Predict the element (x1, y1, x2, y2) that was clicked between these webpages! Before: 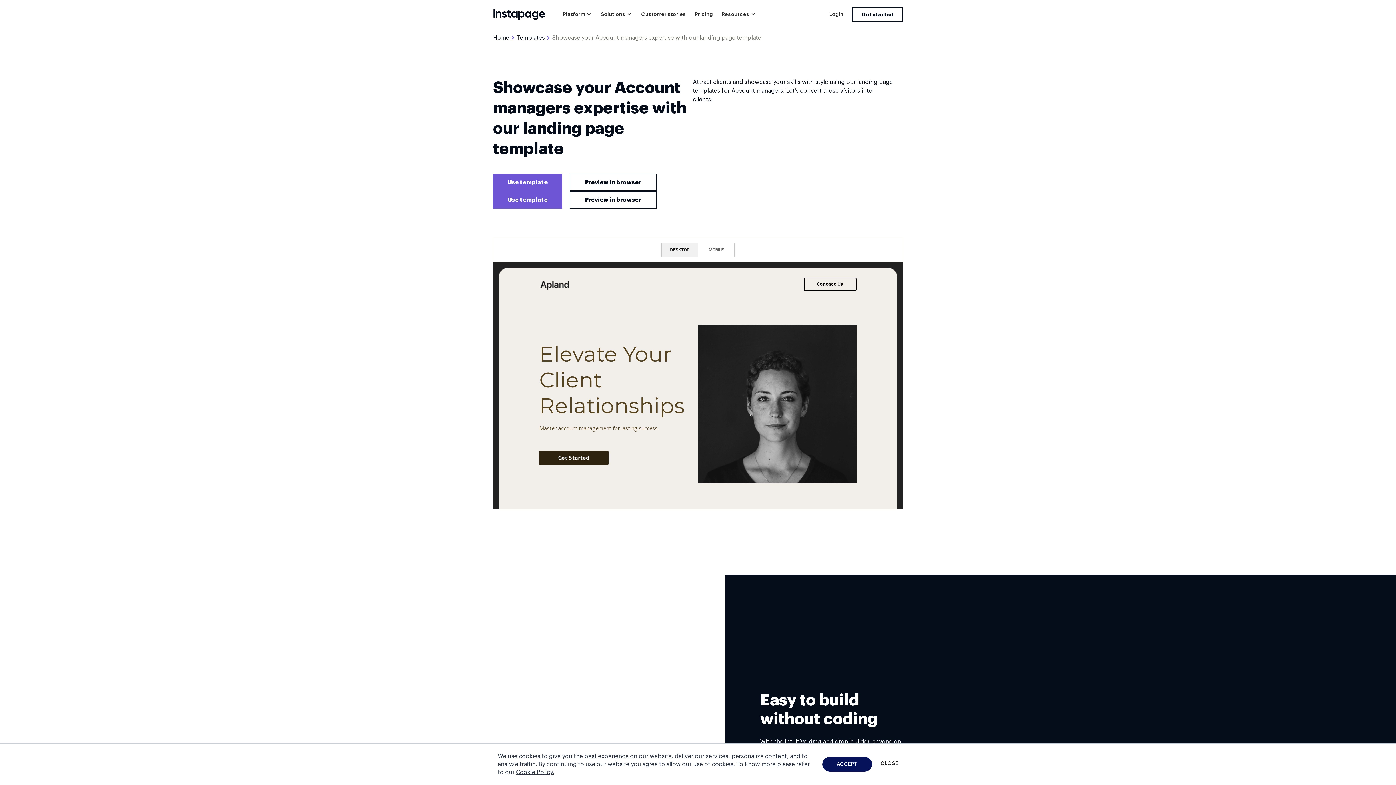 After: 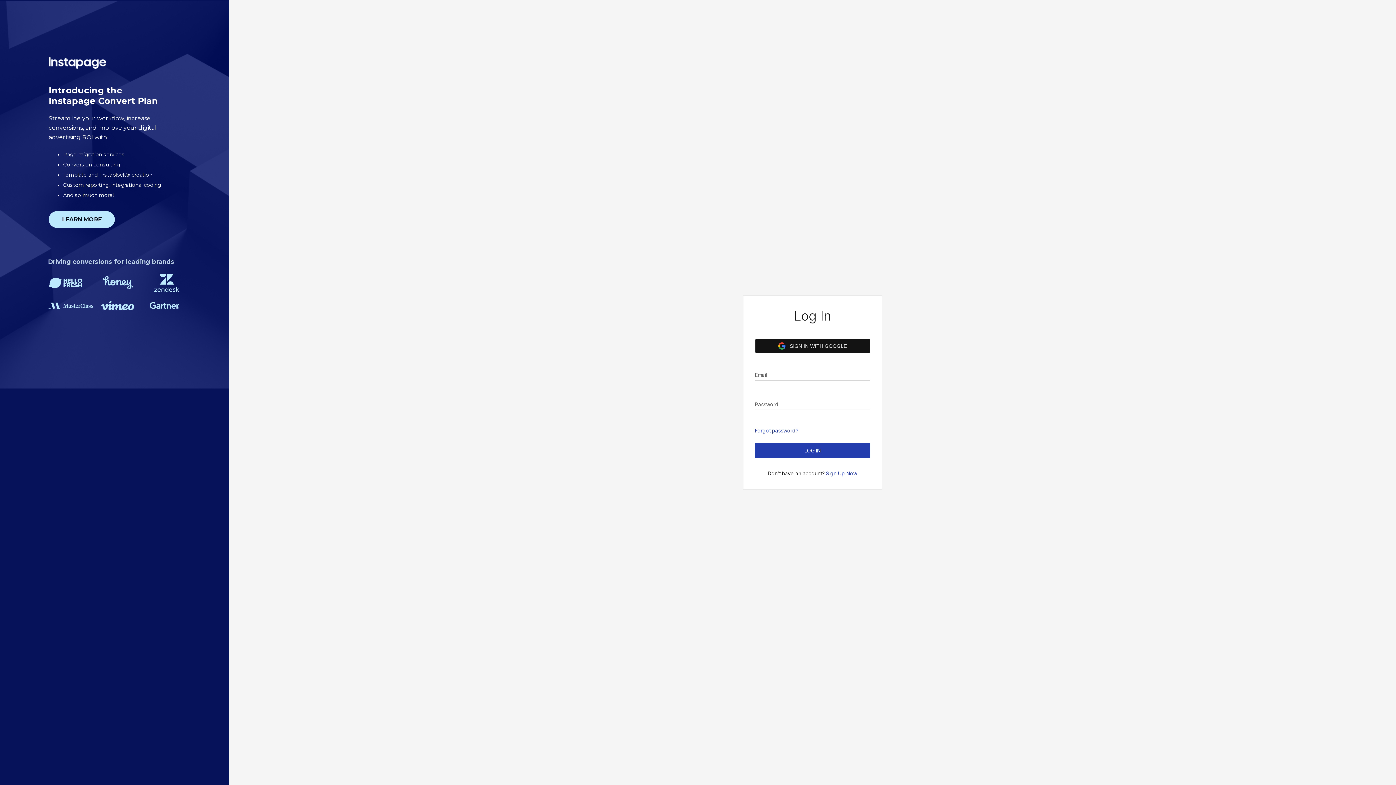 Action: label: Login bbox: (829, 8, 843, 20)